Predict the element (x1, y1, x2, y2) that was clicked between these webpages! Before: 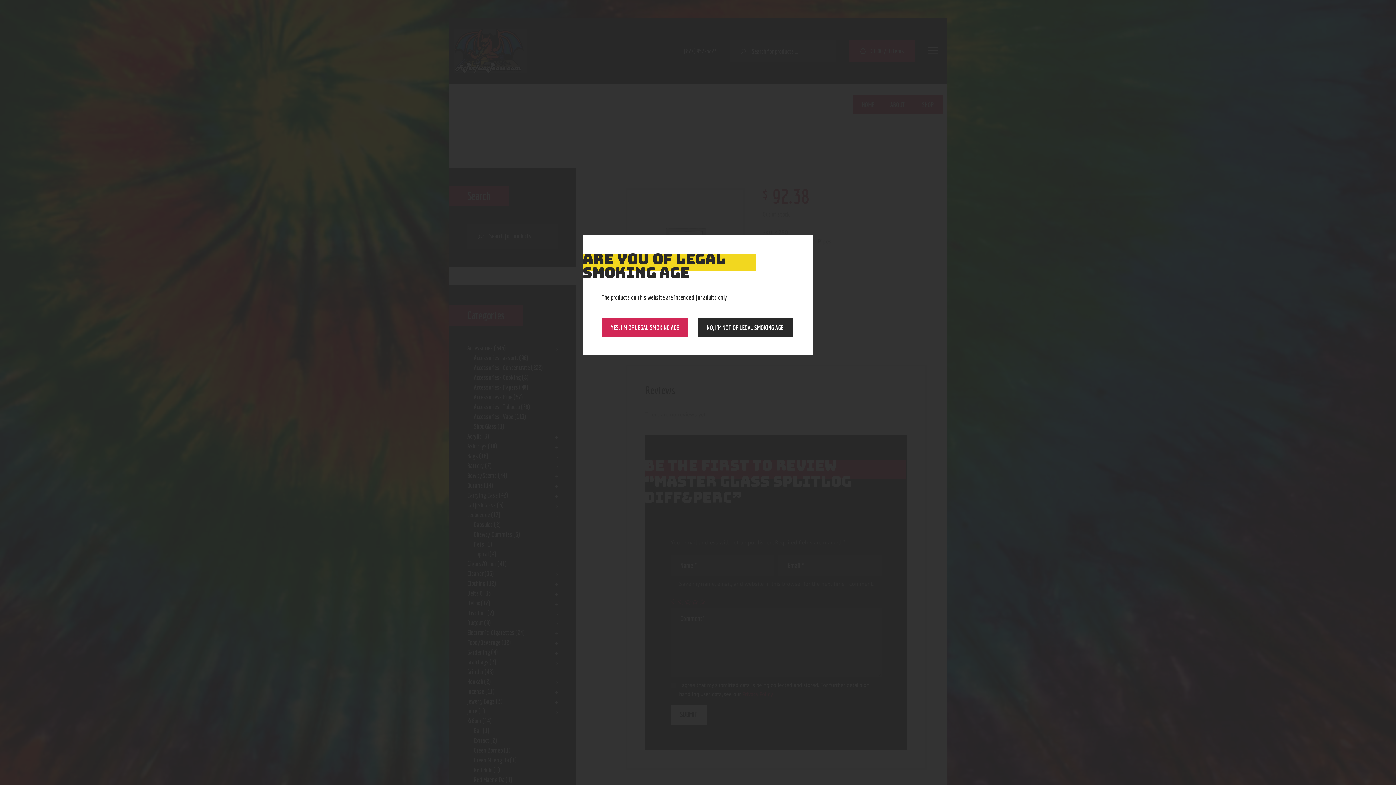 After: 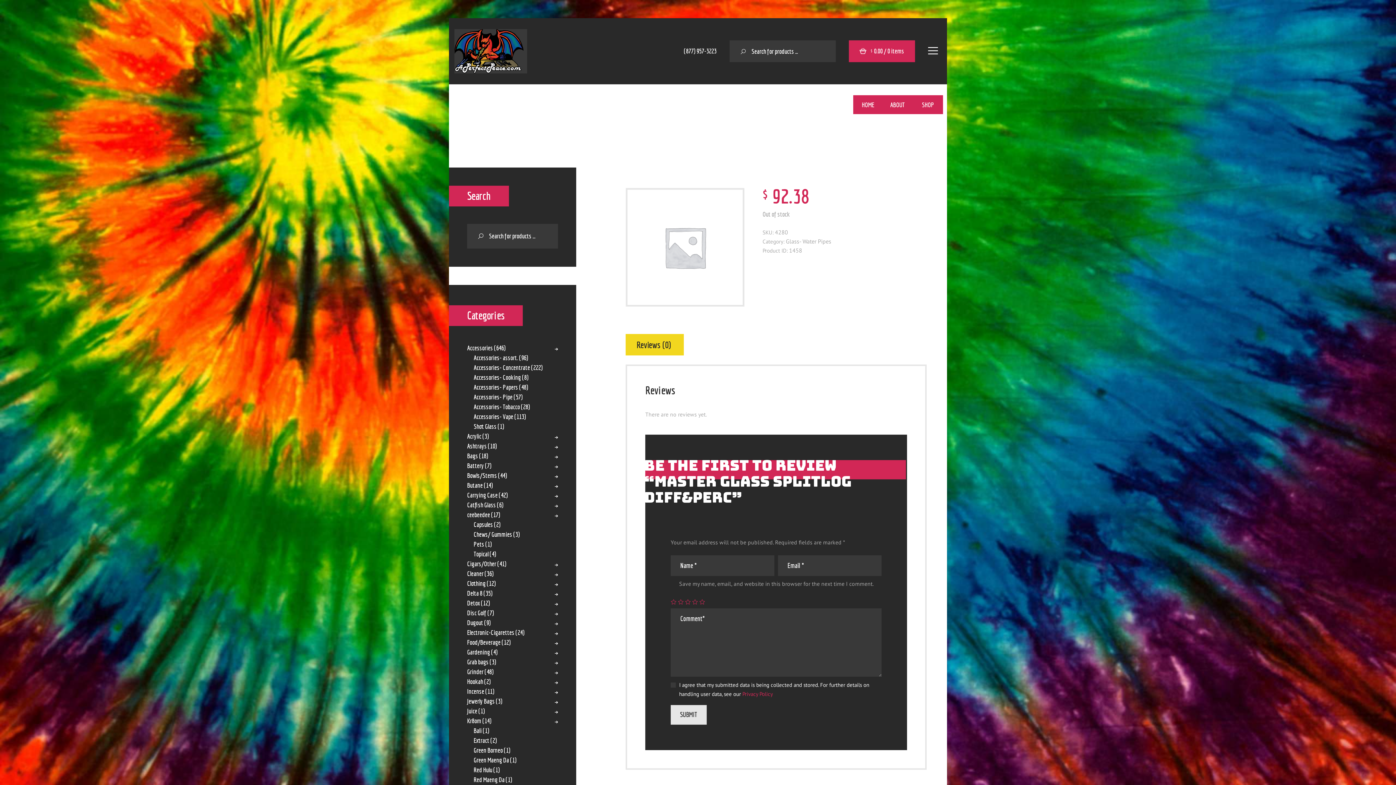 Action: label: YES, I’M OF LEGAL SMOKING AGE bbox: (601, 318, 688, 337)